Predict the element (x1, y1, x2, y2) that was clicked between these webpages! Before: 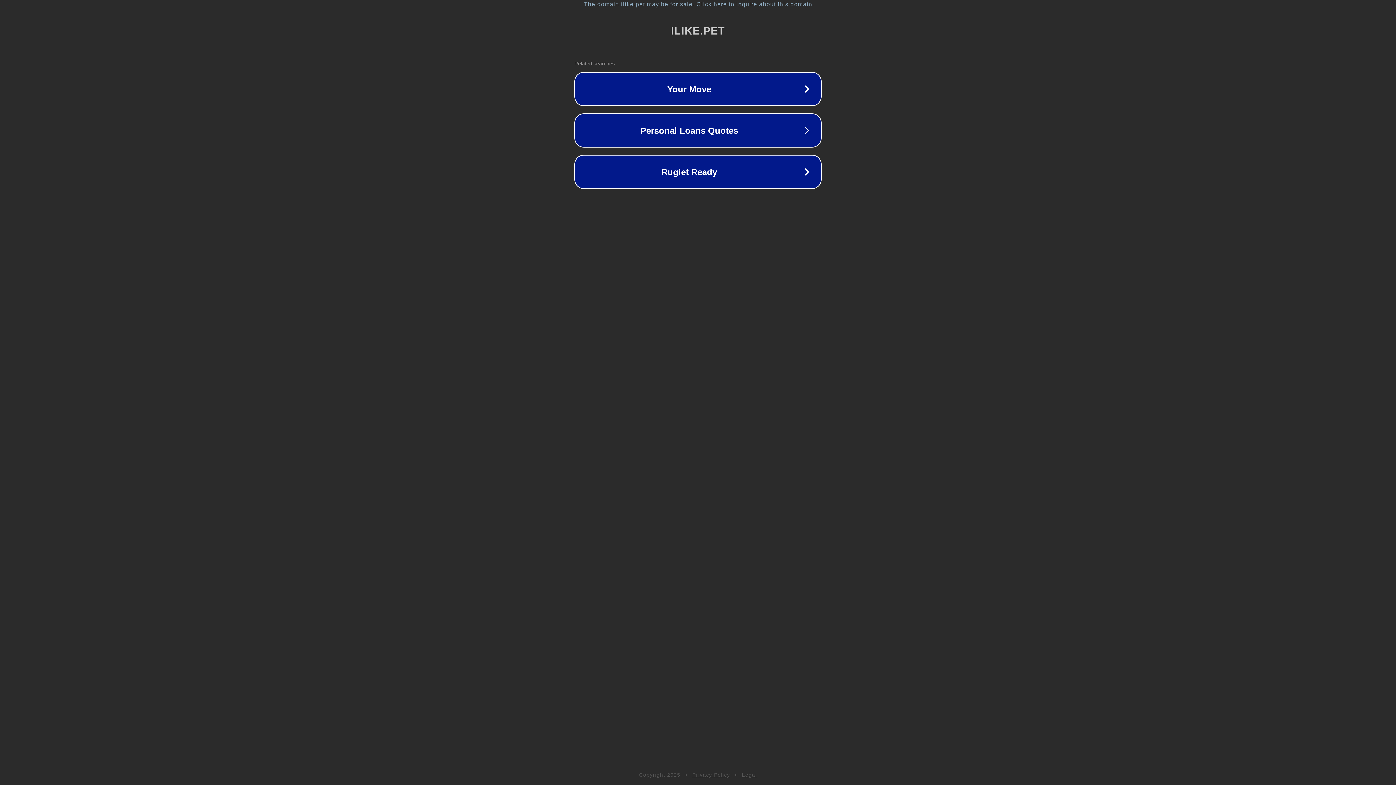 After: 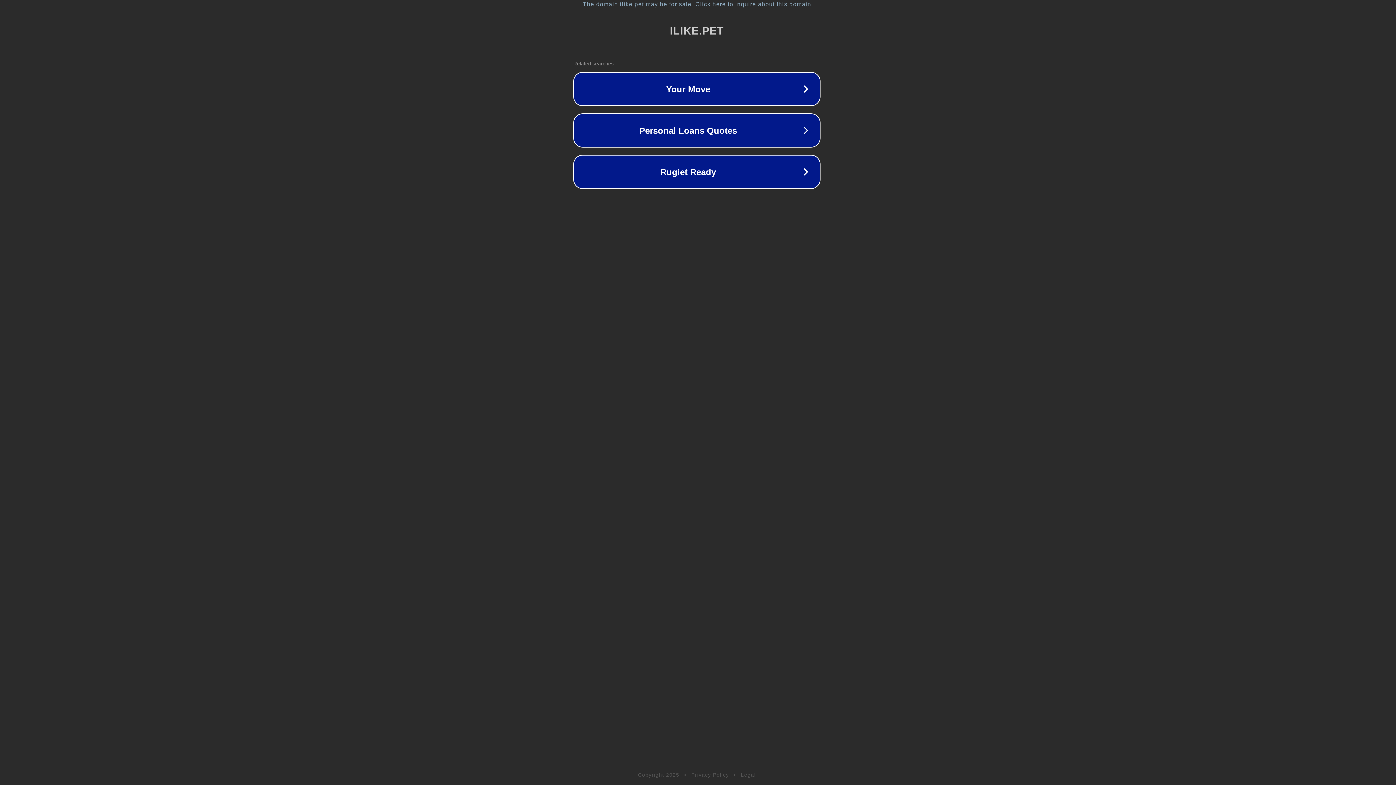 Action: label: The domain ilike.pet may be for sale. Click here to inquire about this domain. bbox: (1, 1, 1397, 7)